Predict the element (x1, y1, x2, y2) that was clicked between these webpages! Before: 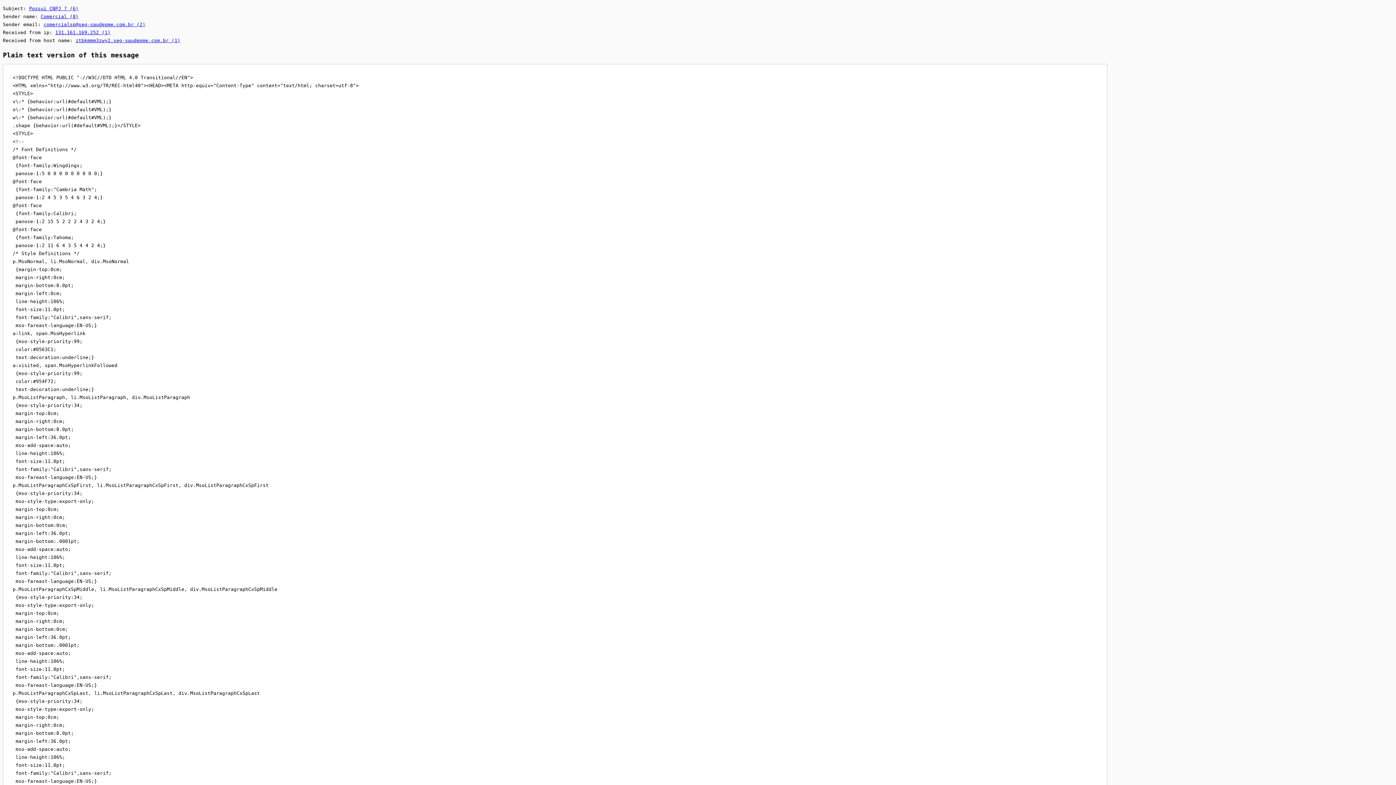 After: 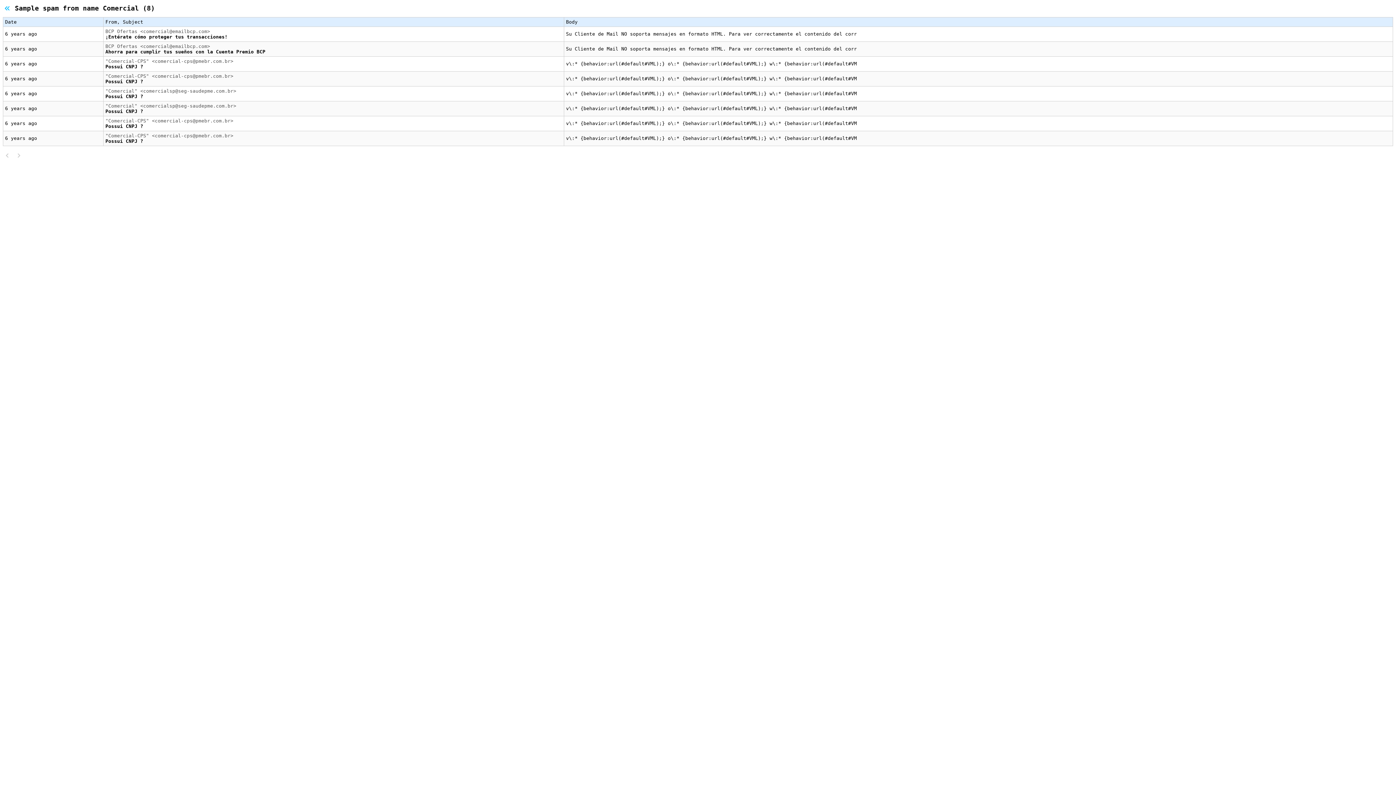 Action: bbox: (40, 13, 78, 19) label: Comercial (8)